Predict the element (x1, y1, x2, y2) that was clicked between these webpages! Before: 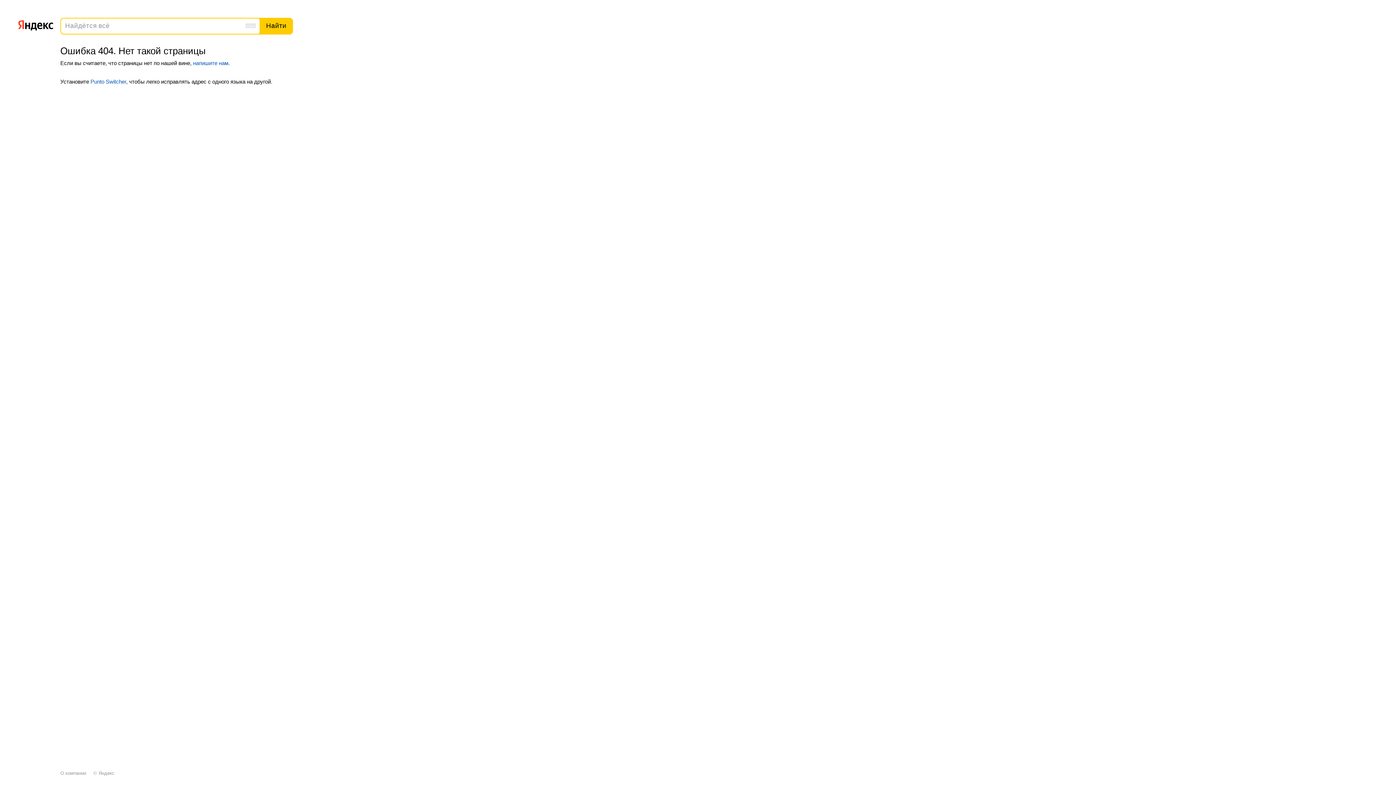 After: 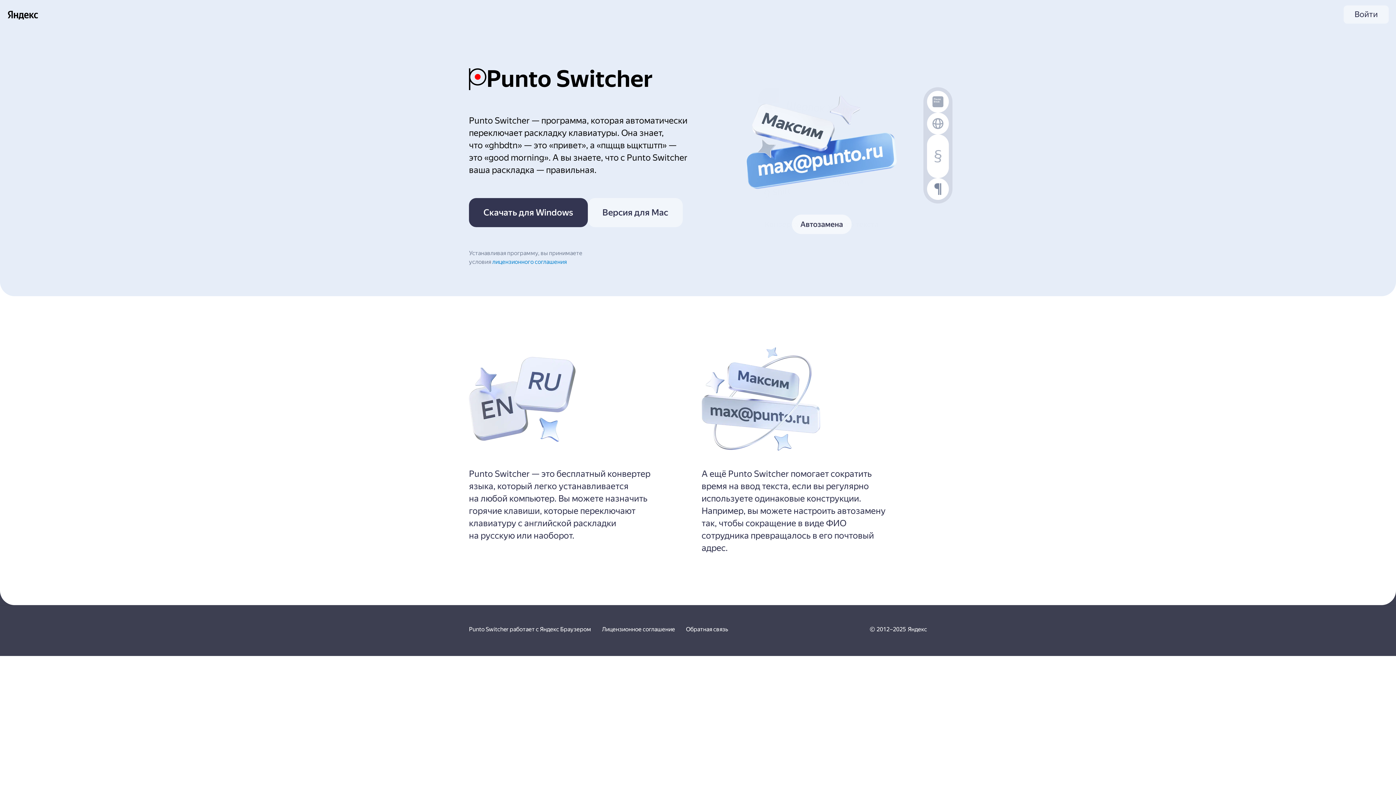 Action: label: Punto Switcher bbox: (90, 78, 126, 84)